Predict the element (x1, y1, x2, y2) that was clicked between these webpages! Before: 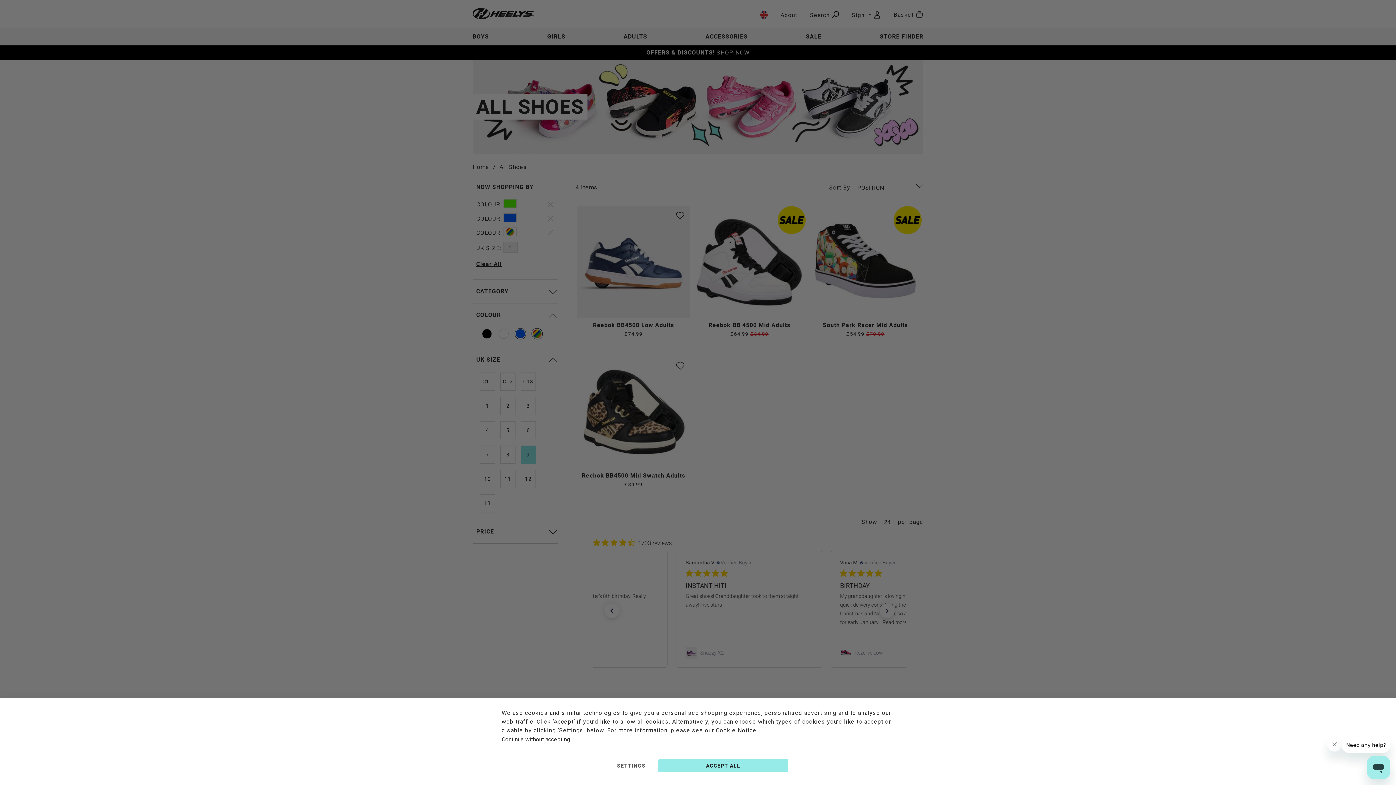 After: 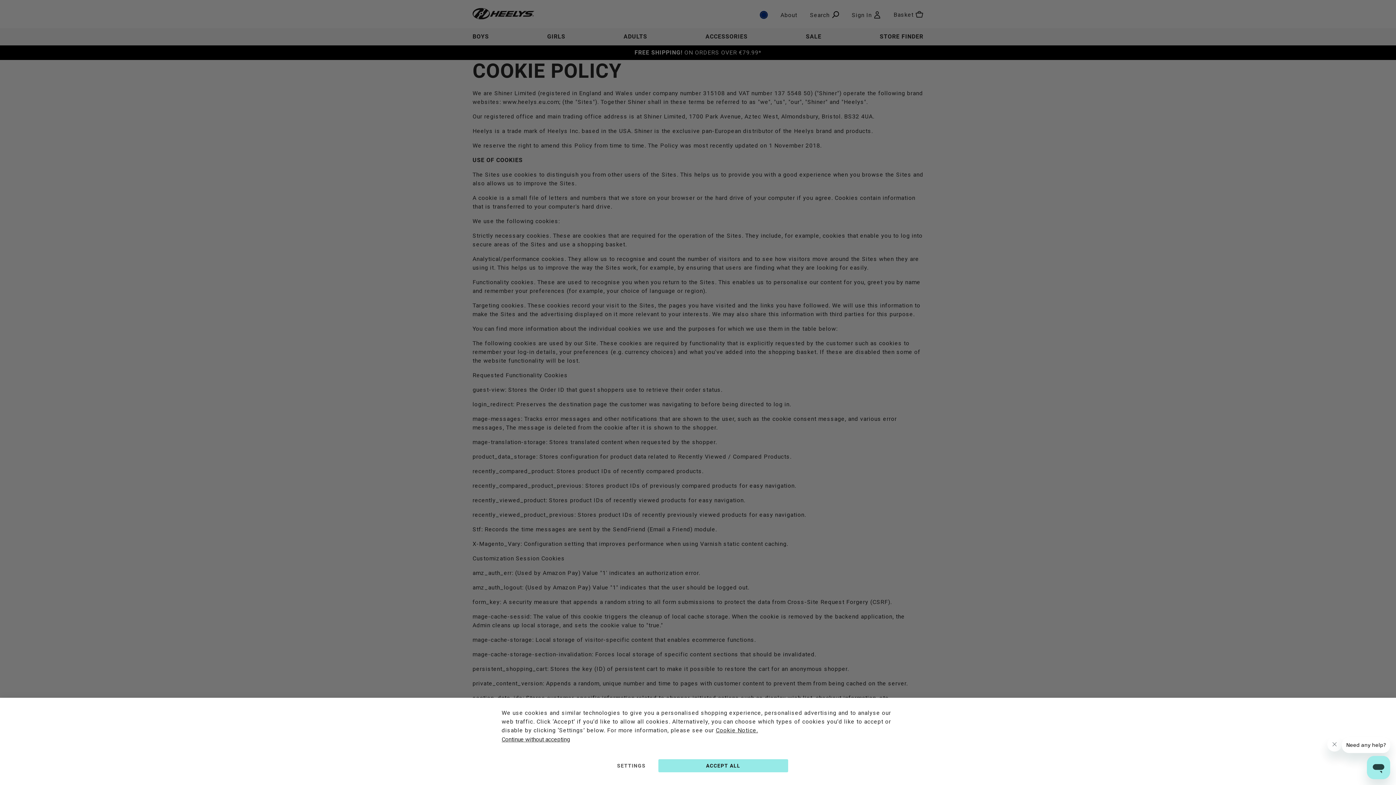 Action: bbox: (716, 727, 758, 734) label: Cookie Notice.